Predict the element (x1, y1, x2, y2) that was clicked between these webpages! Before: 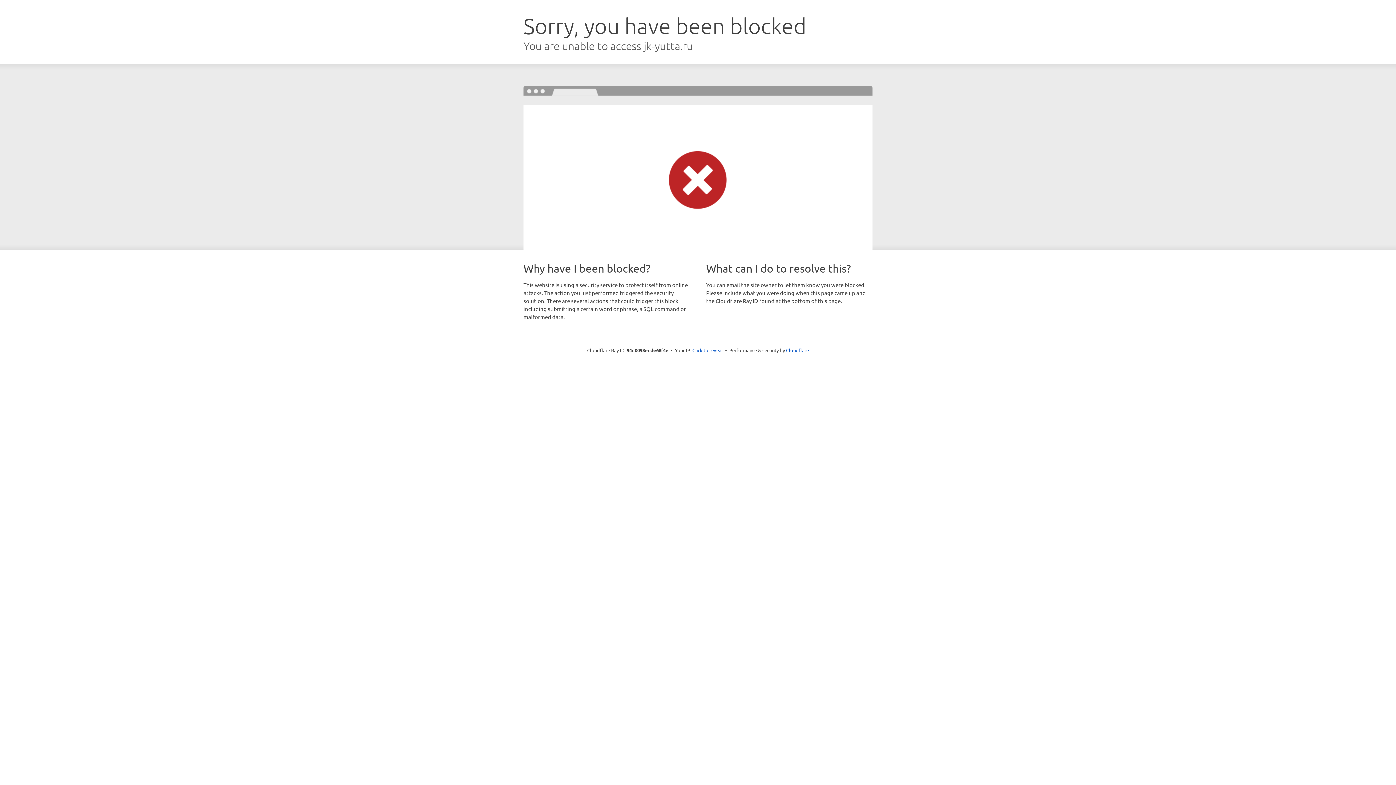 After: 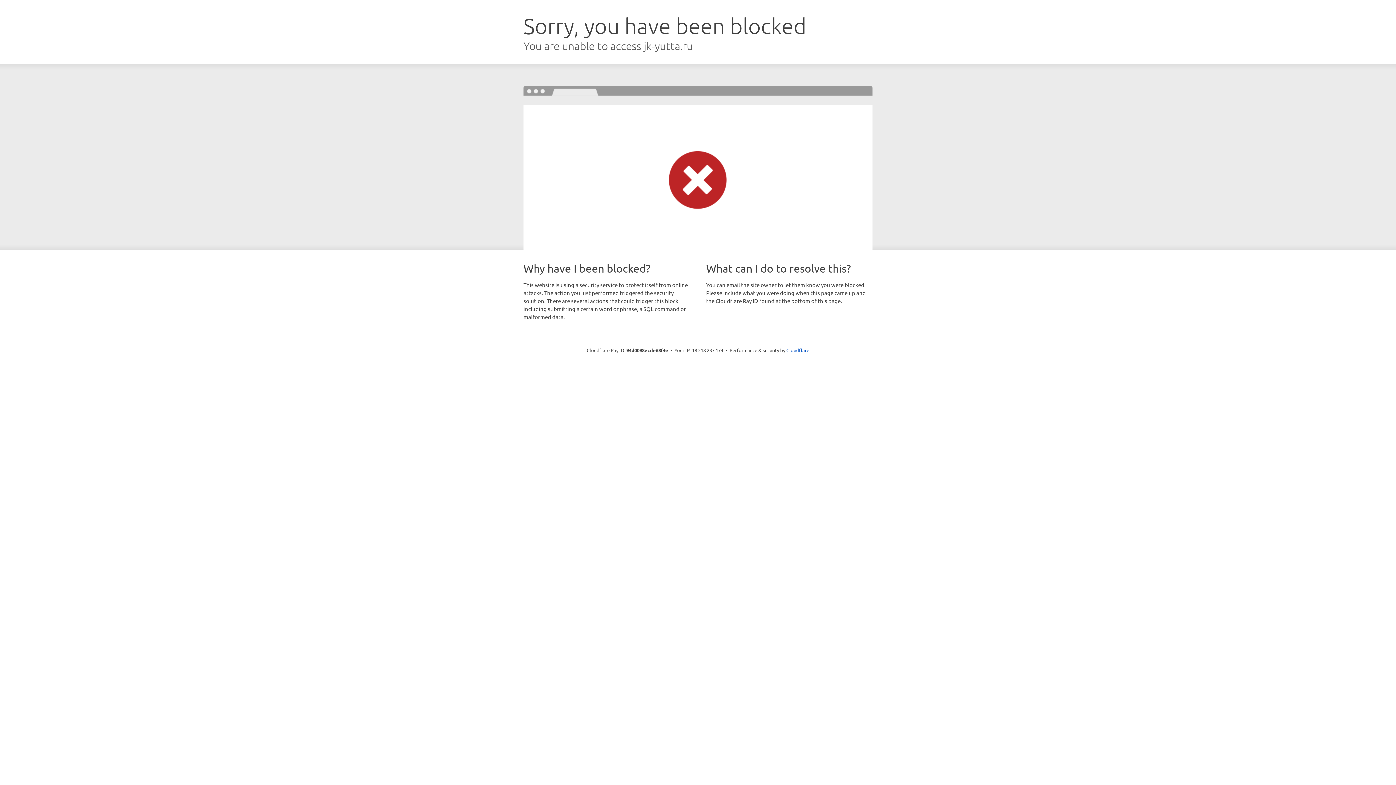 Action: bbox: (692, 346, 723, 353) label: Click to reveal